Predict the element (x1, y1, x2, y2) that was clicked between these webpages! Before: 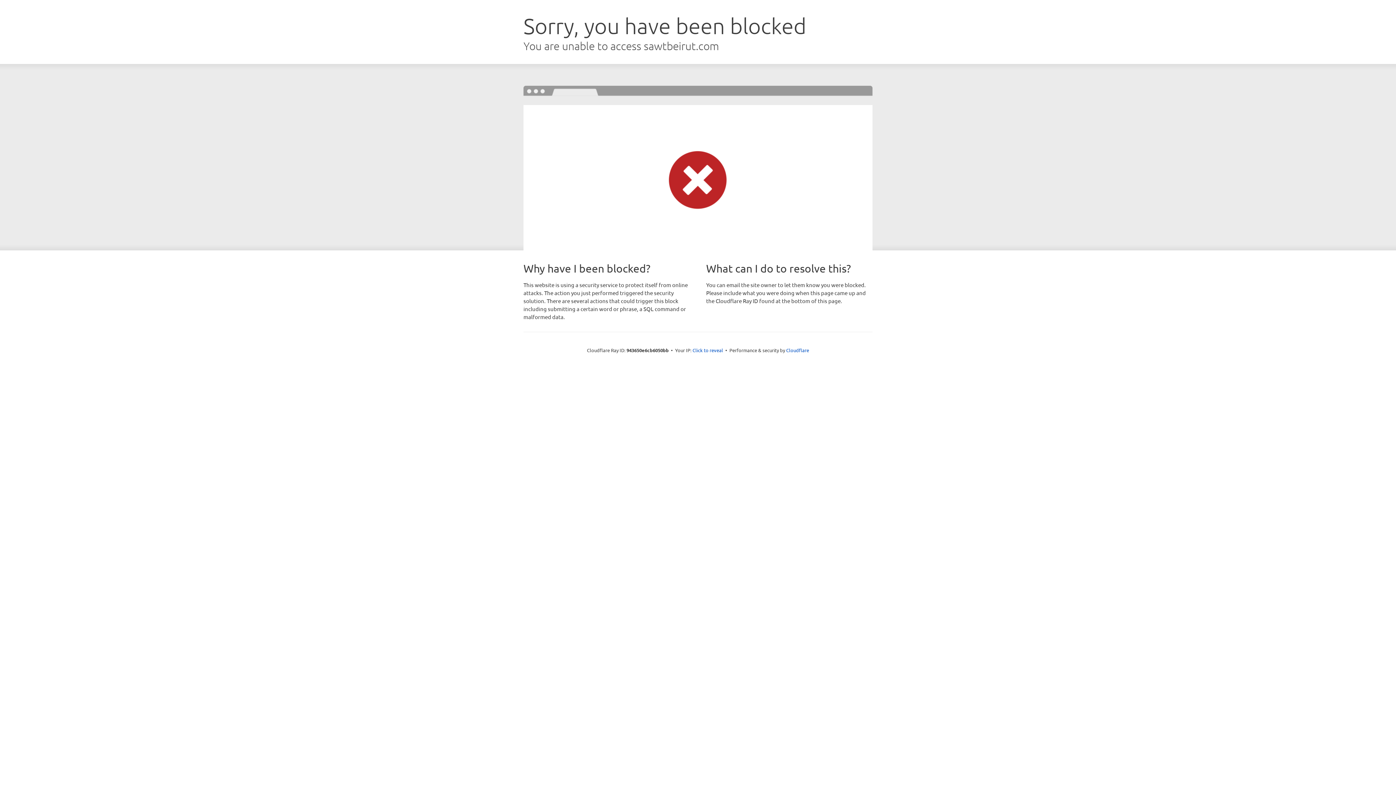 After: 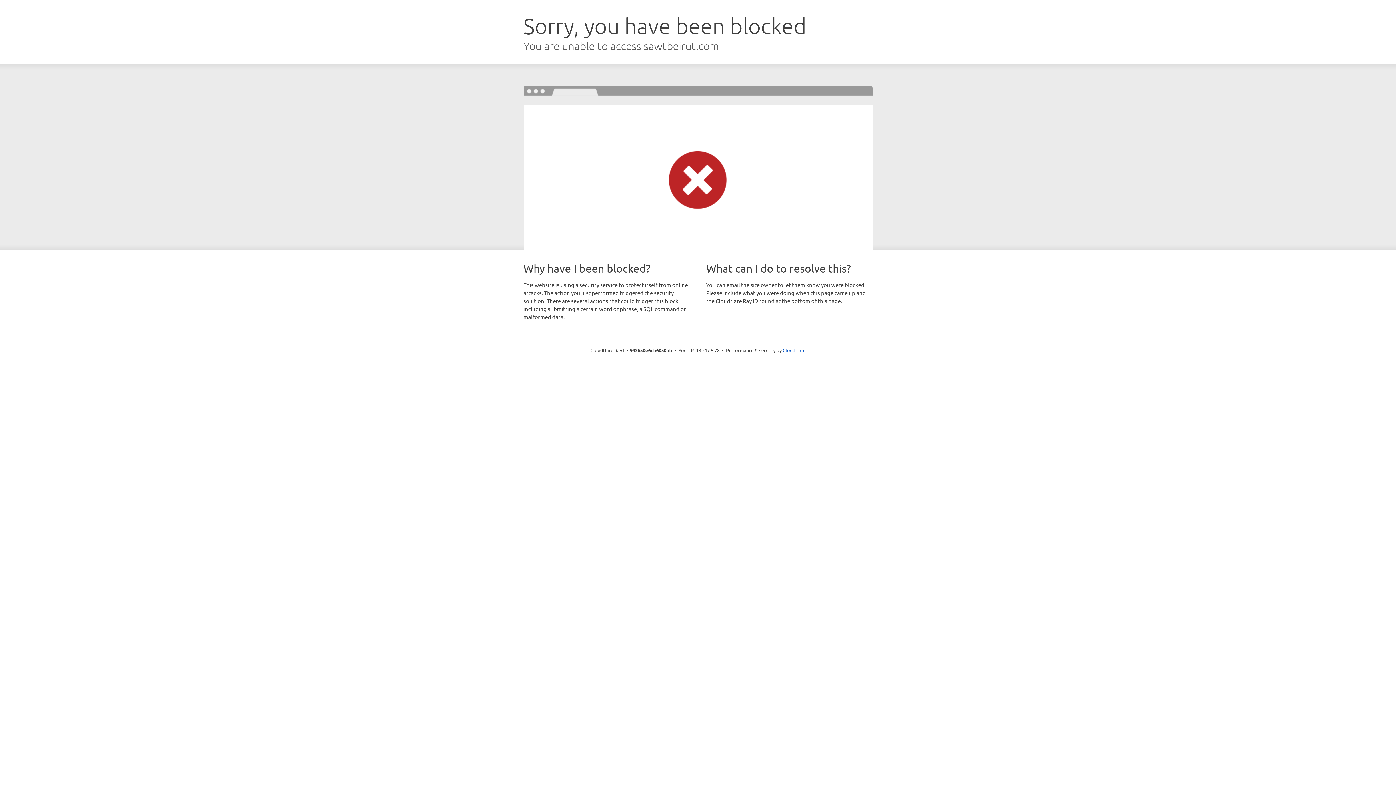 Action: label: Click to reveal bbox: (692, 346, 723, 353)